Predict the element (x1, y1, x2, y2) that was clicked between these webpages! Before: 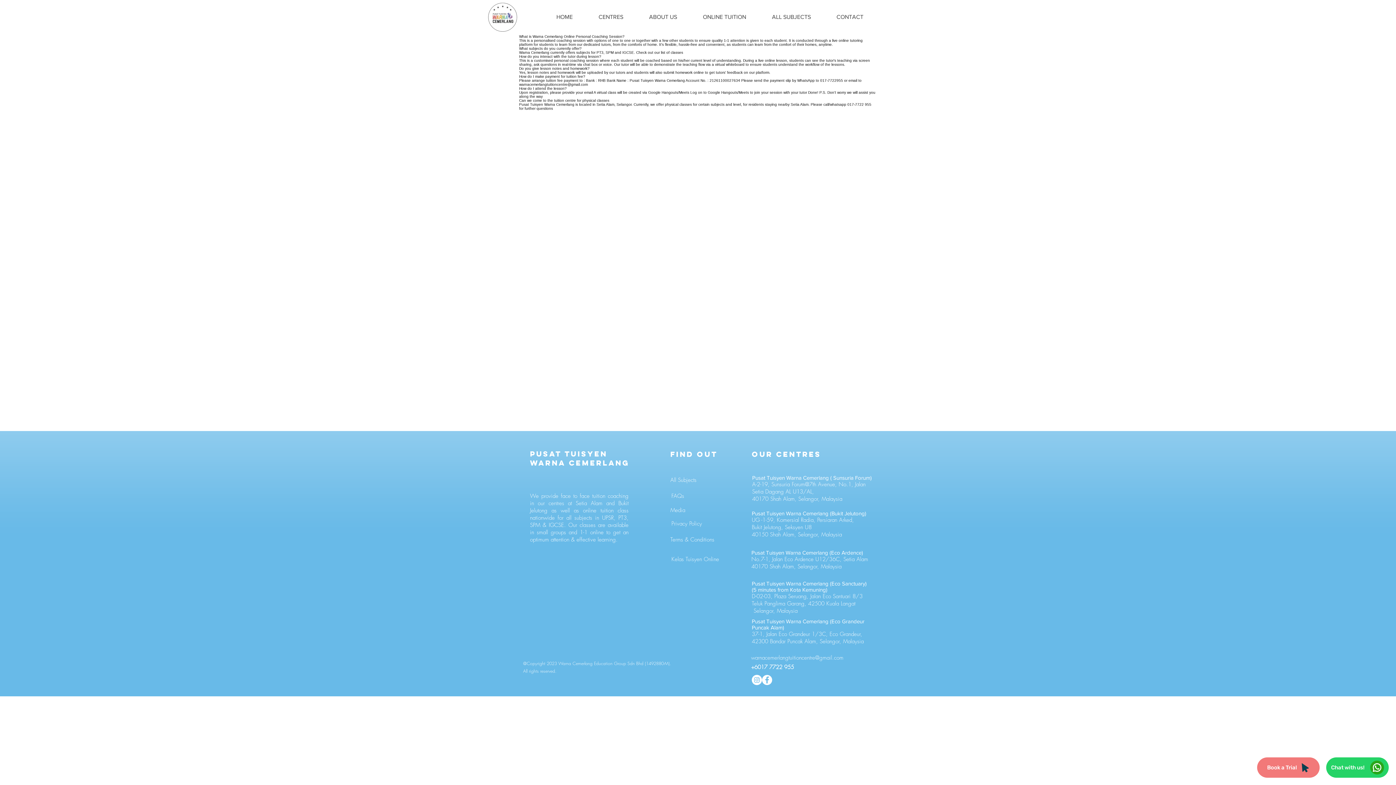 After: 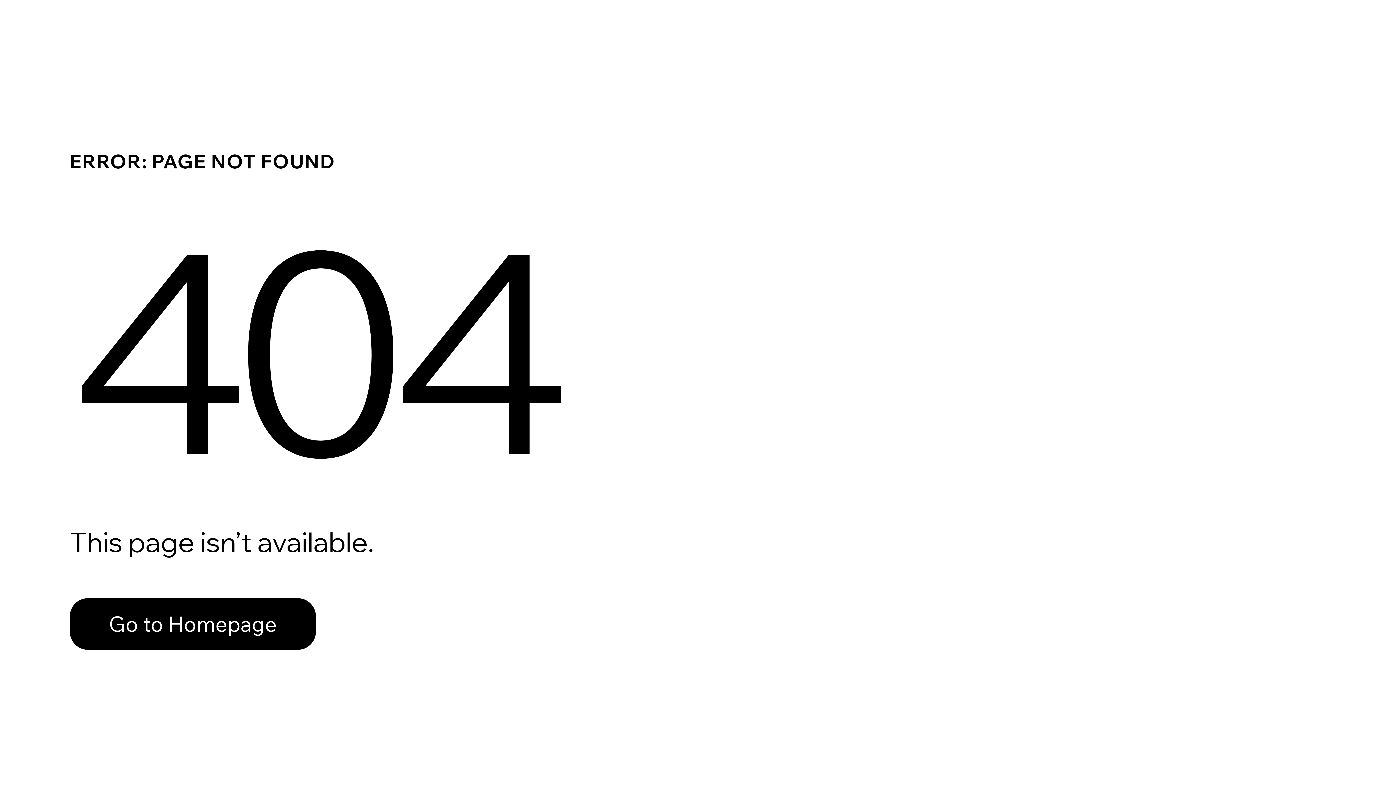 Action: label: ABOUT US bbox: (636, 8, 690, 26)